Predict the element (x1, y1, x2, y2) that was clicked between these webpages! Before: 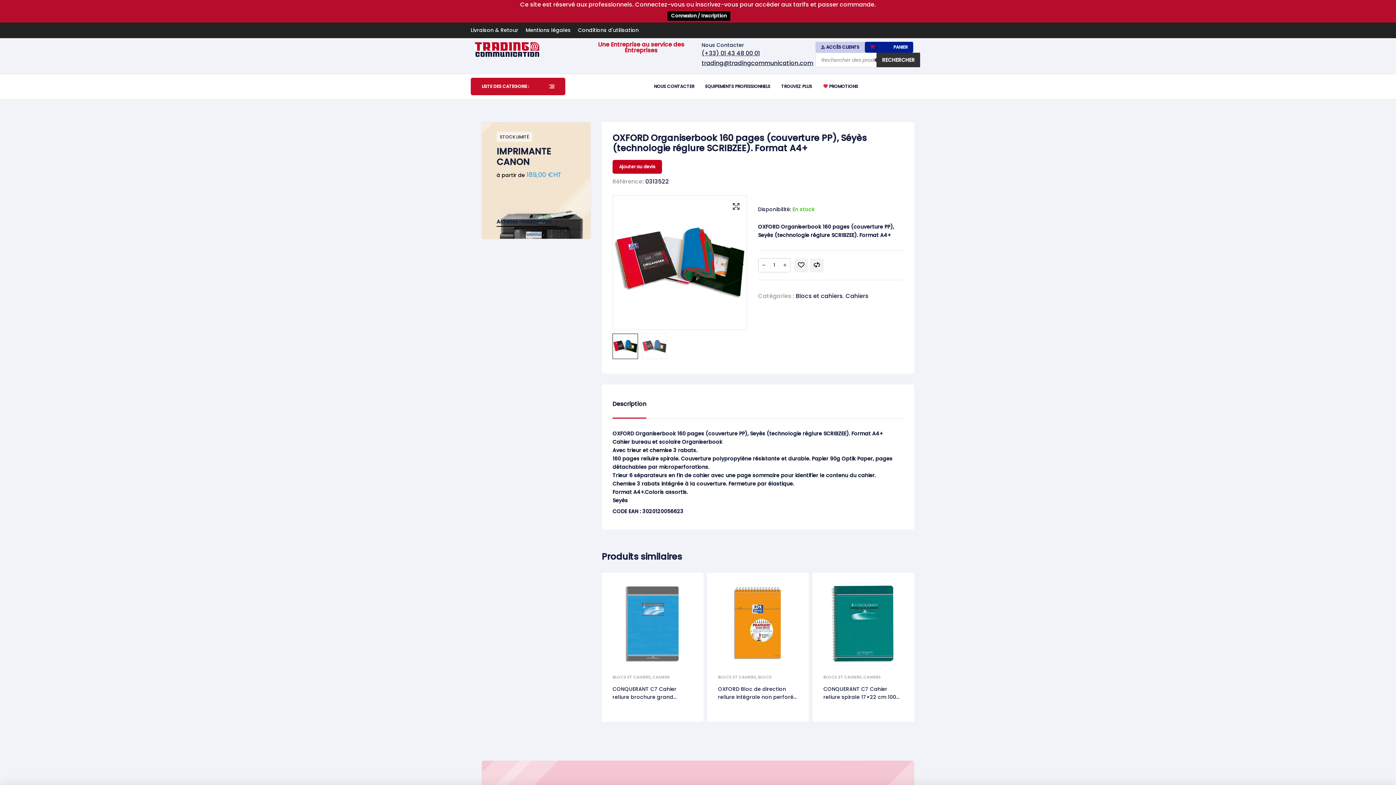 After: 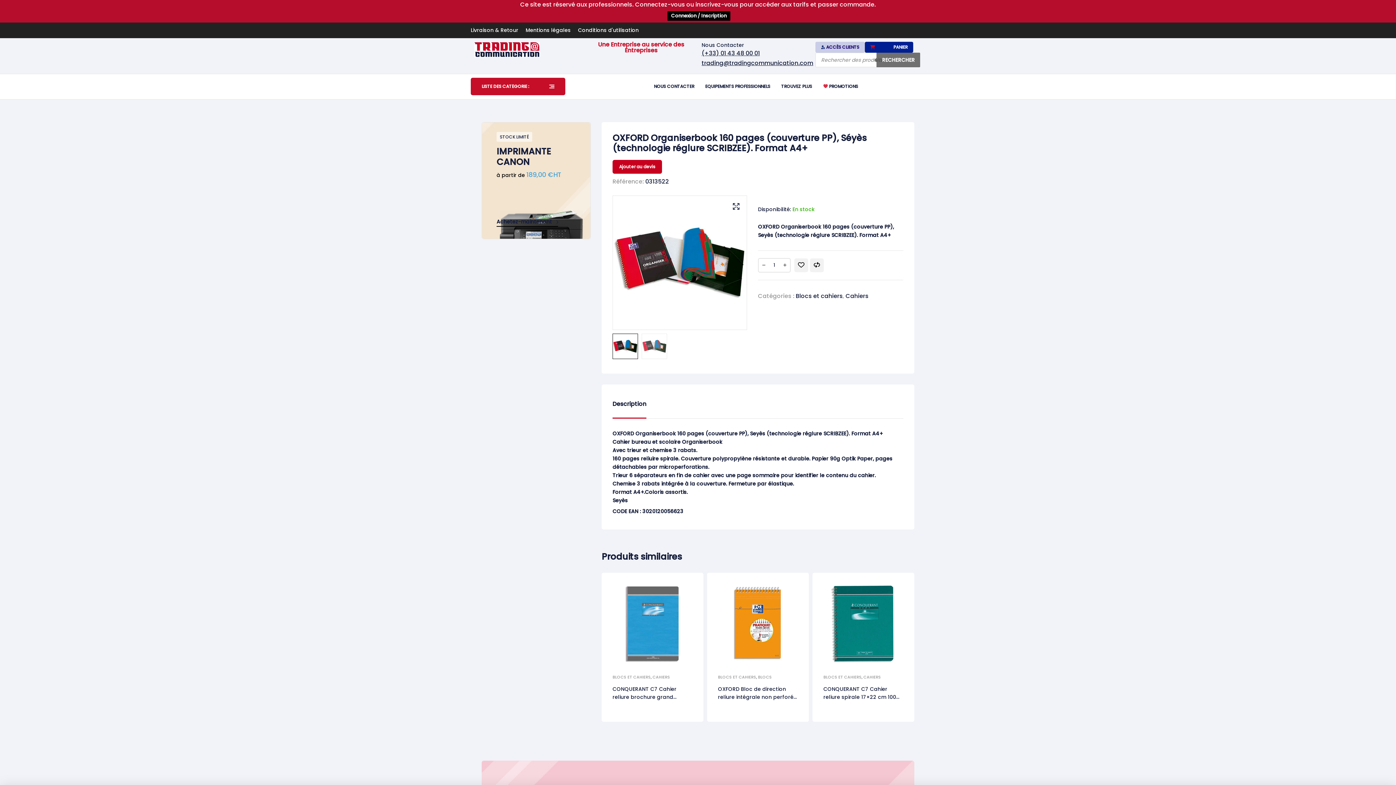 Action: label: Rechercher bbox: (876, 52, 920, 67)